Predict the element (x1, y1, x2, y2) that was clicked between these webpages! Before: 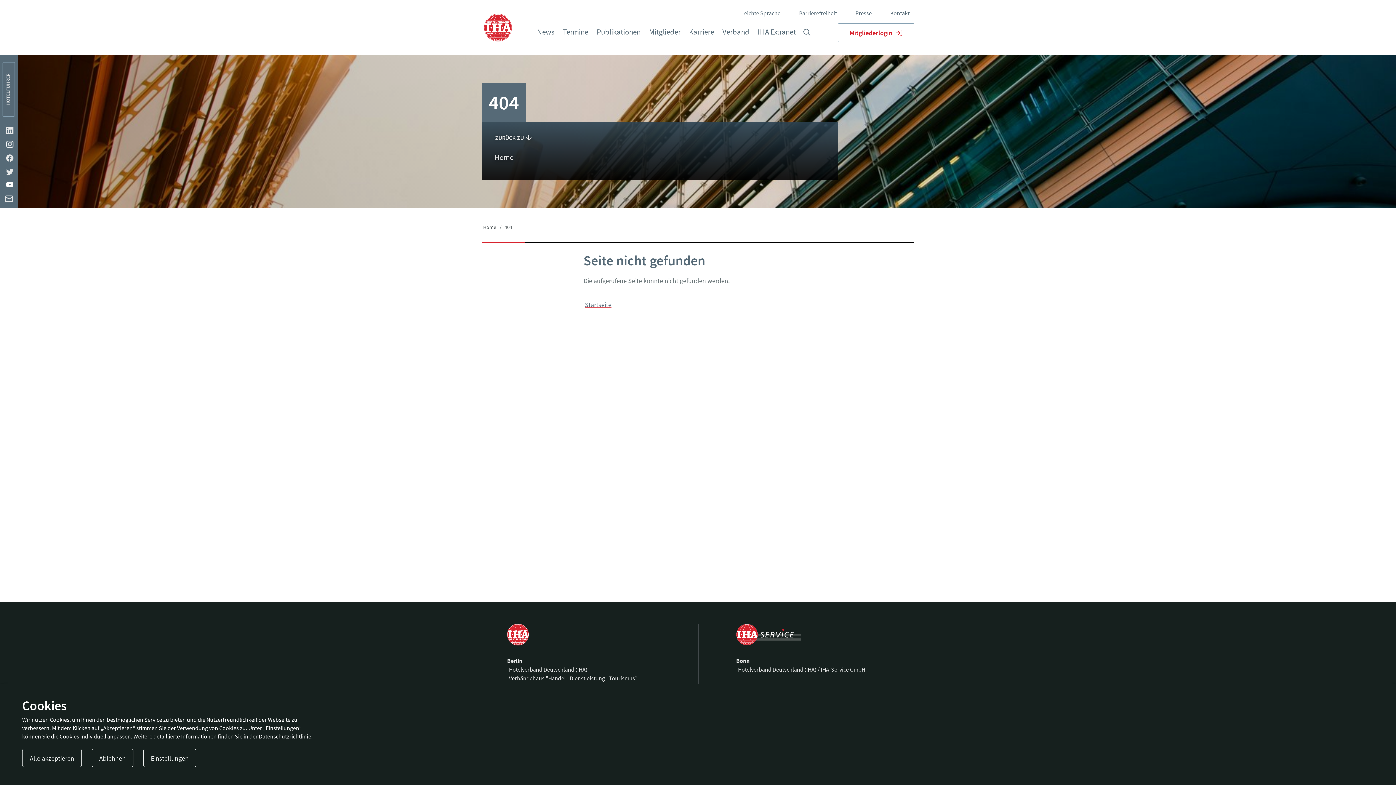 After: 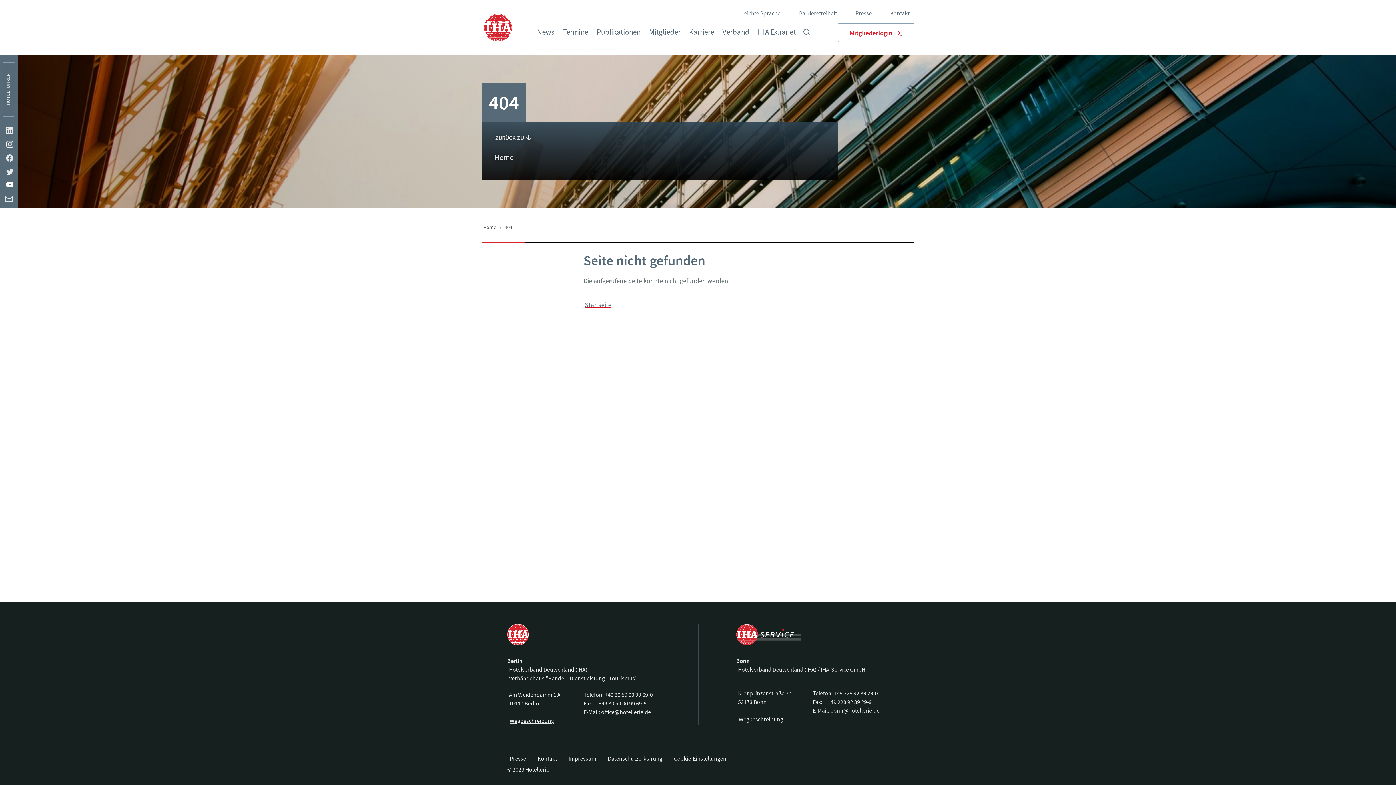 Action: bbox: (91, 749, 133, 767) label: Ablehnen